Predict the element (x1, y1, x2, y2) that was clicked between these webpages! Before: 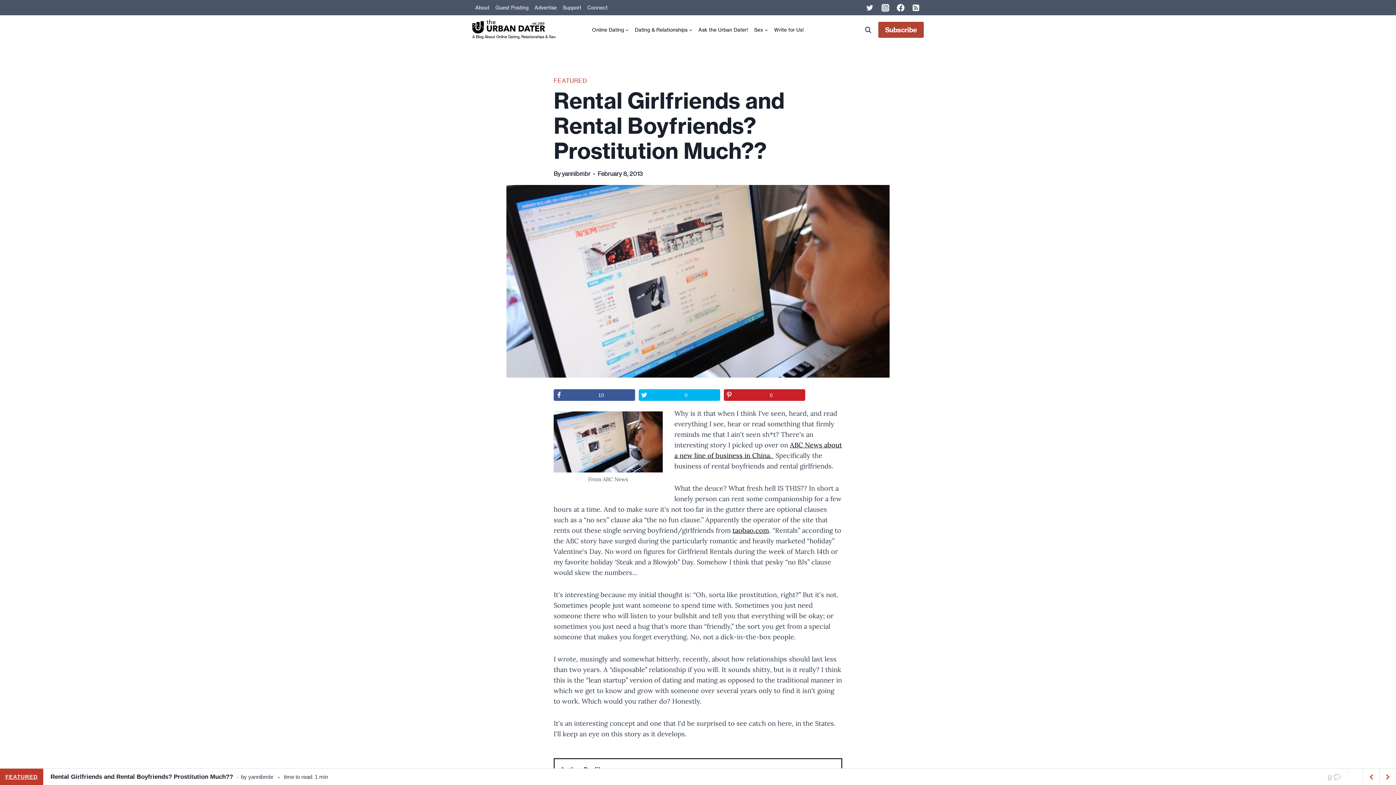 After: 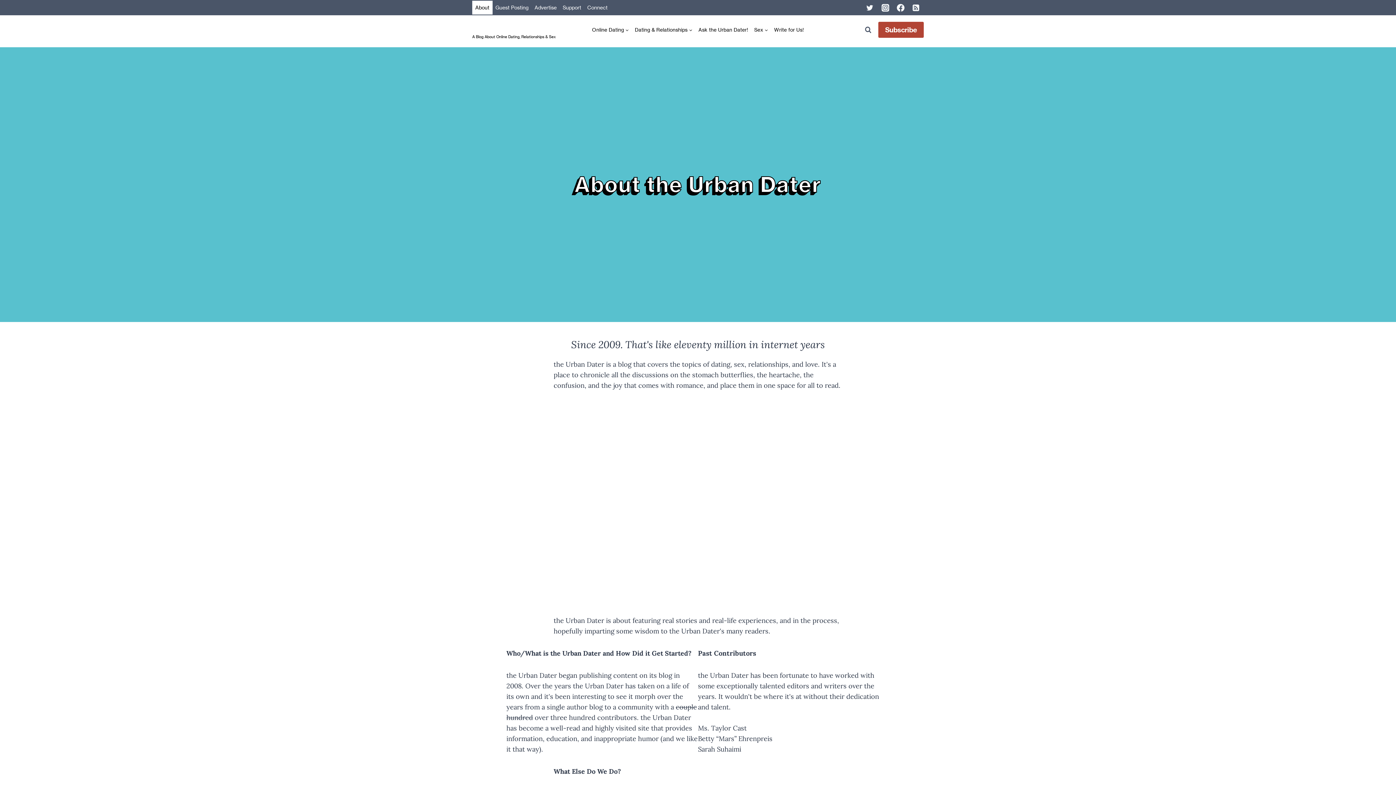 Action: bbox: (472, 0, 492, 14) label: About